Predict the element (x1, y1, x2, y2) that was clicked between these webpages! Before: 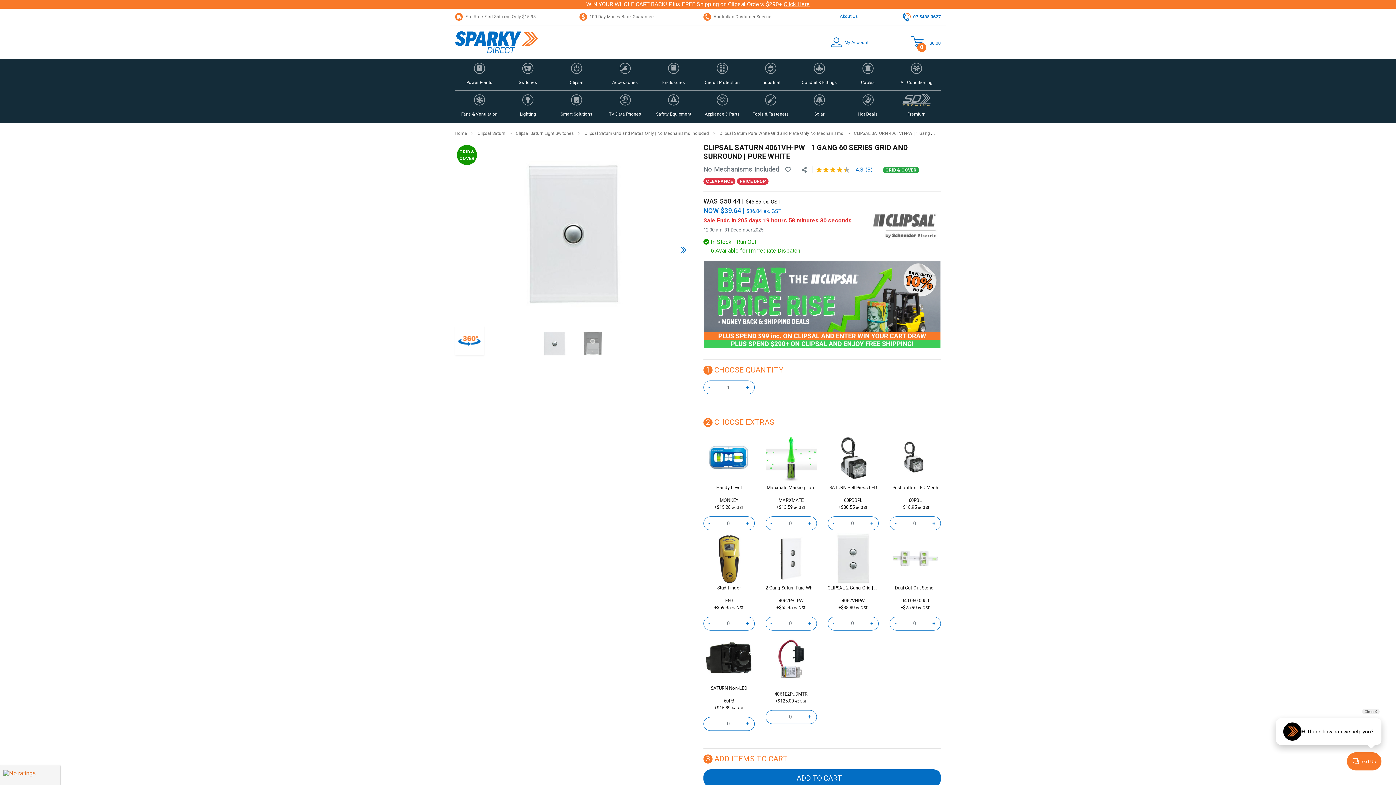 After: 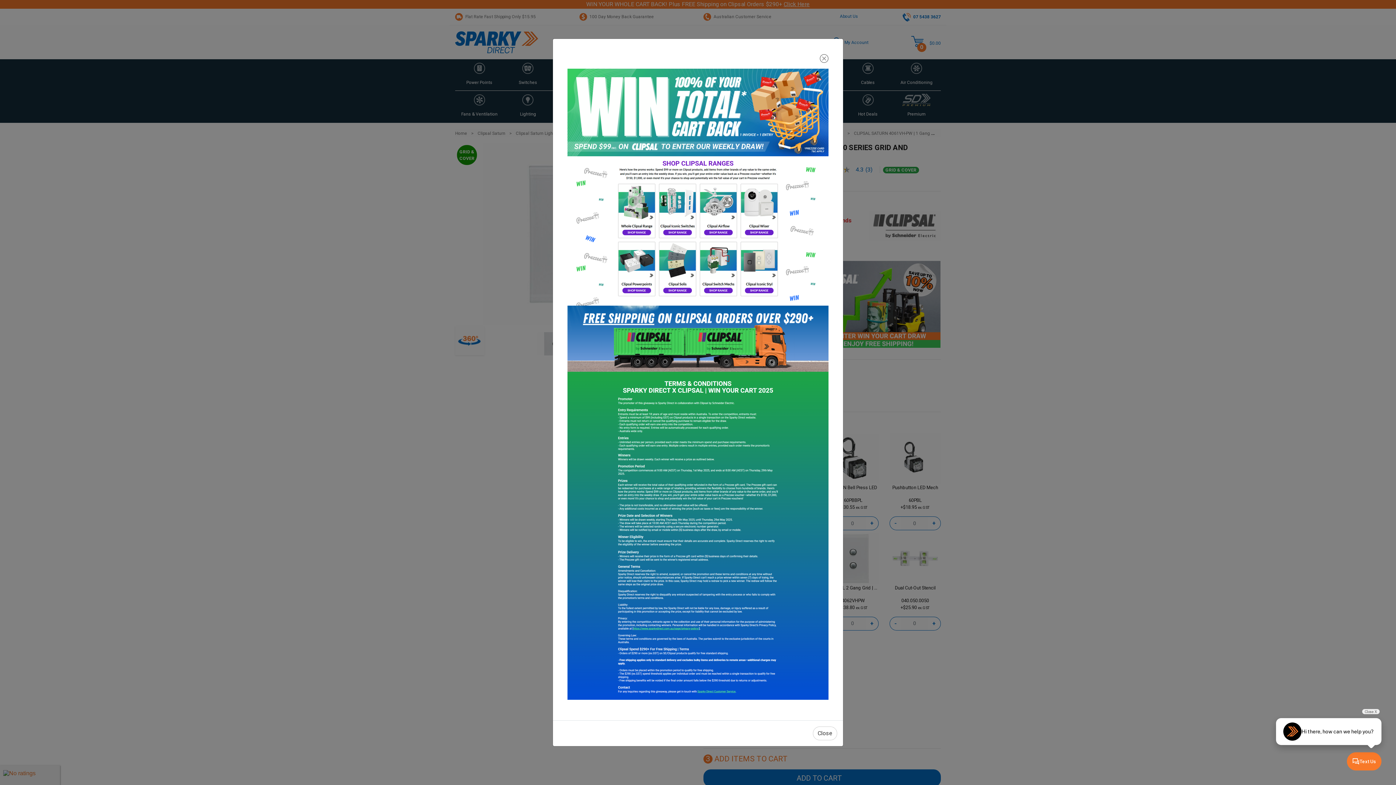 Action: bbox: (704, 261, 940, 348)